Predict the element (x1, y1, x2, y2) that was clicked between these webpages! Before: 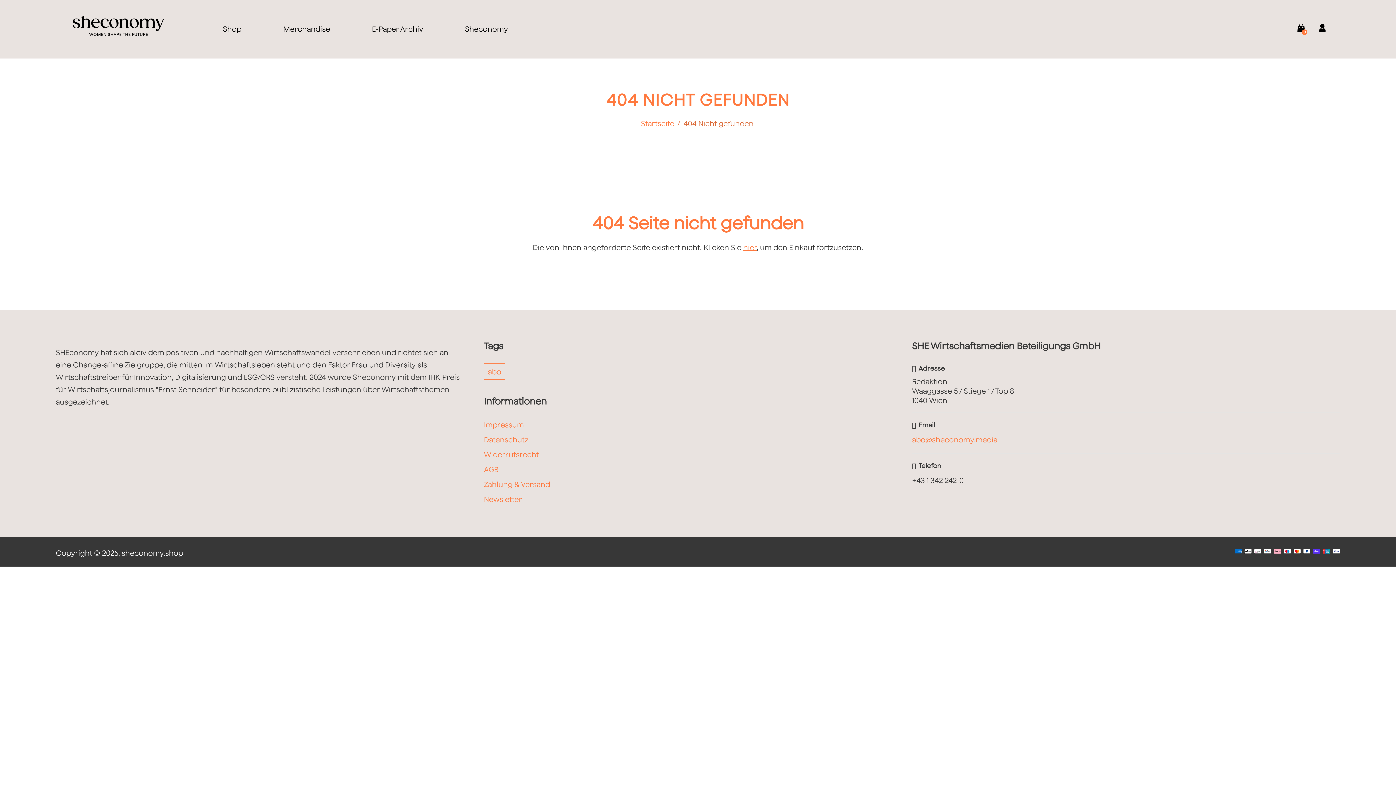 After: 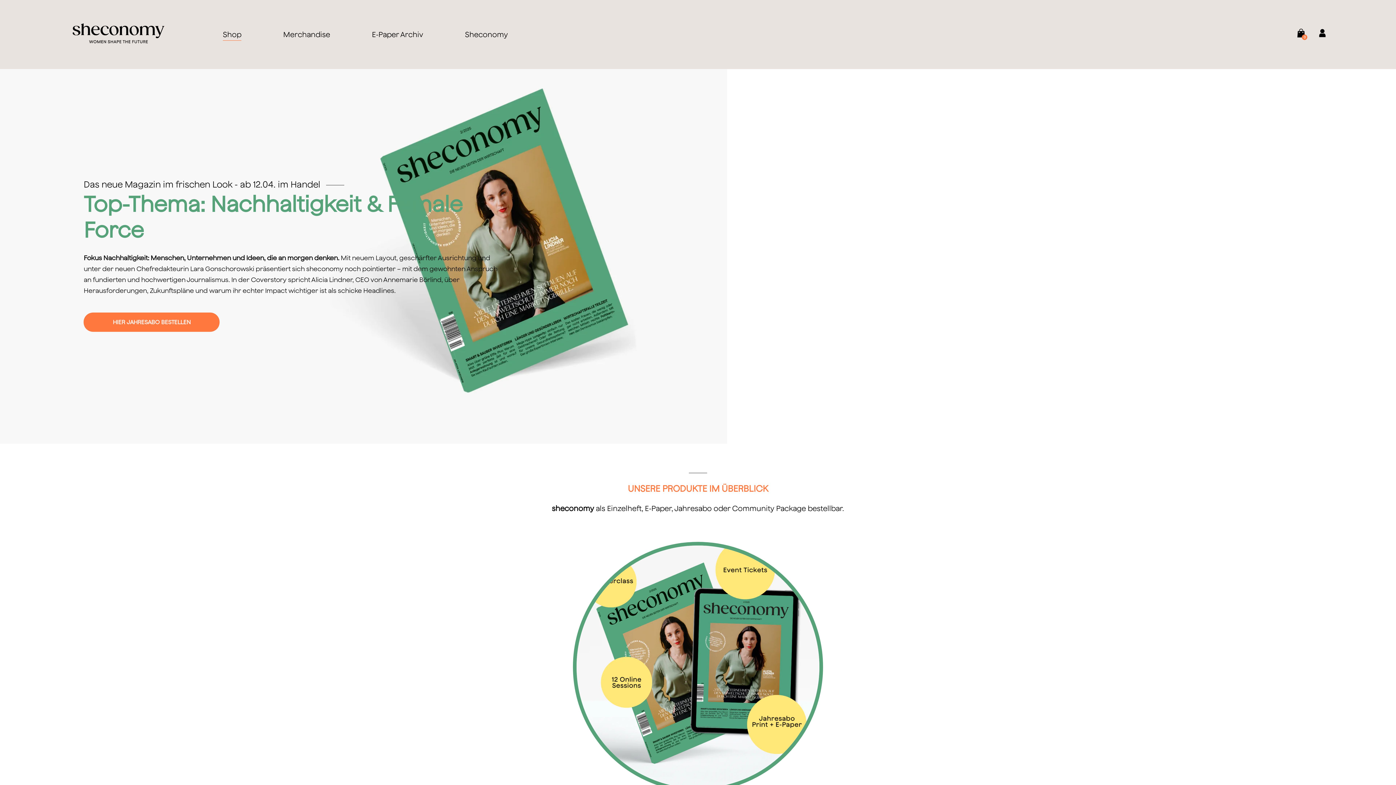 Action: bbox: (64, 9, 172, 45)